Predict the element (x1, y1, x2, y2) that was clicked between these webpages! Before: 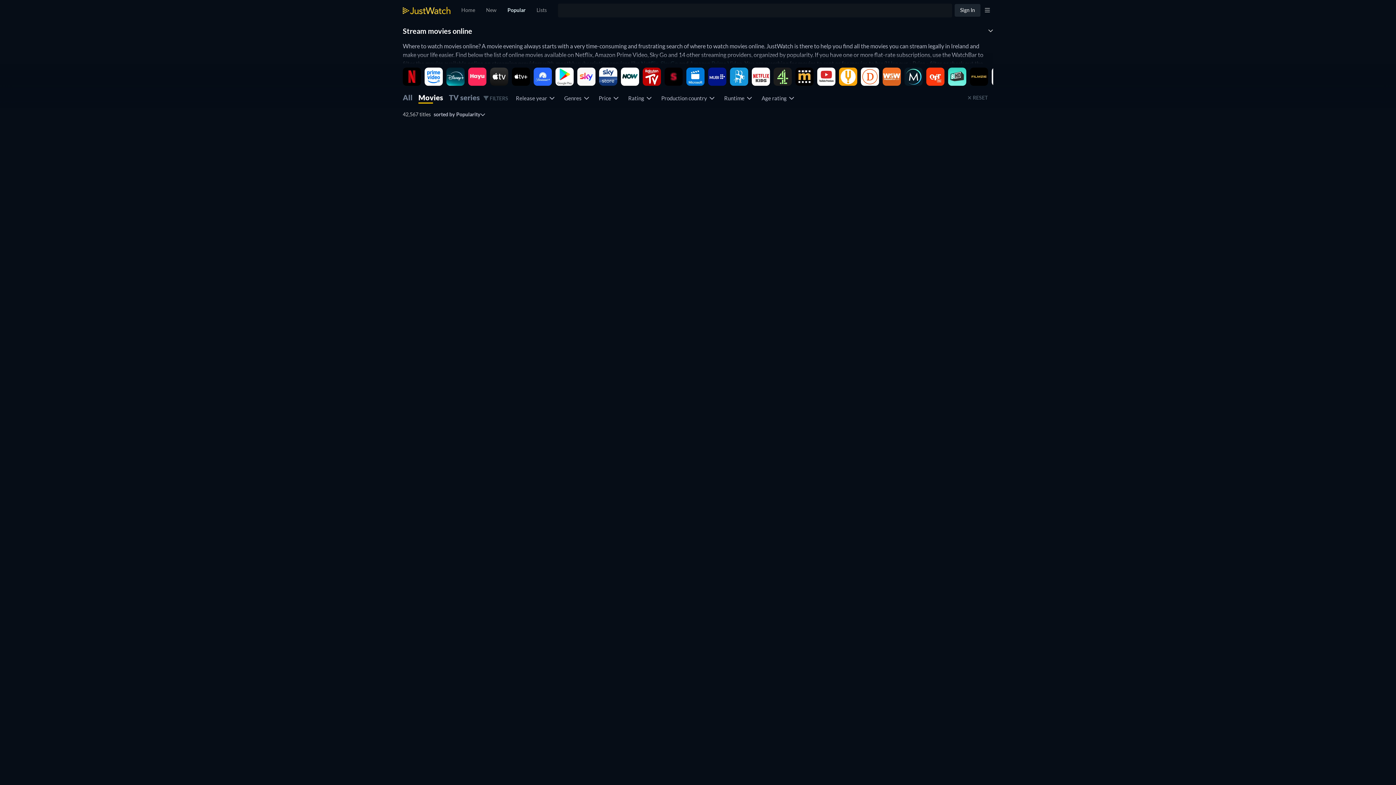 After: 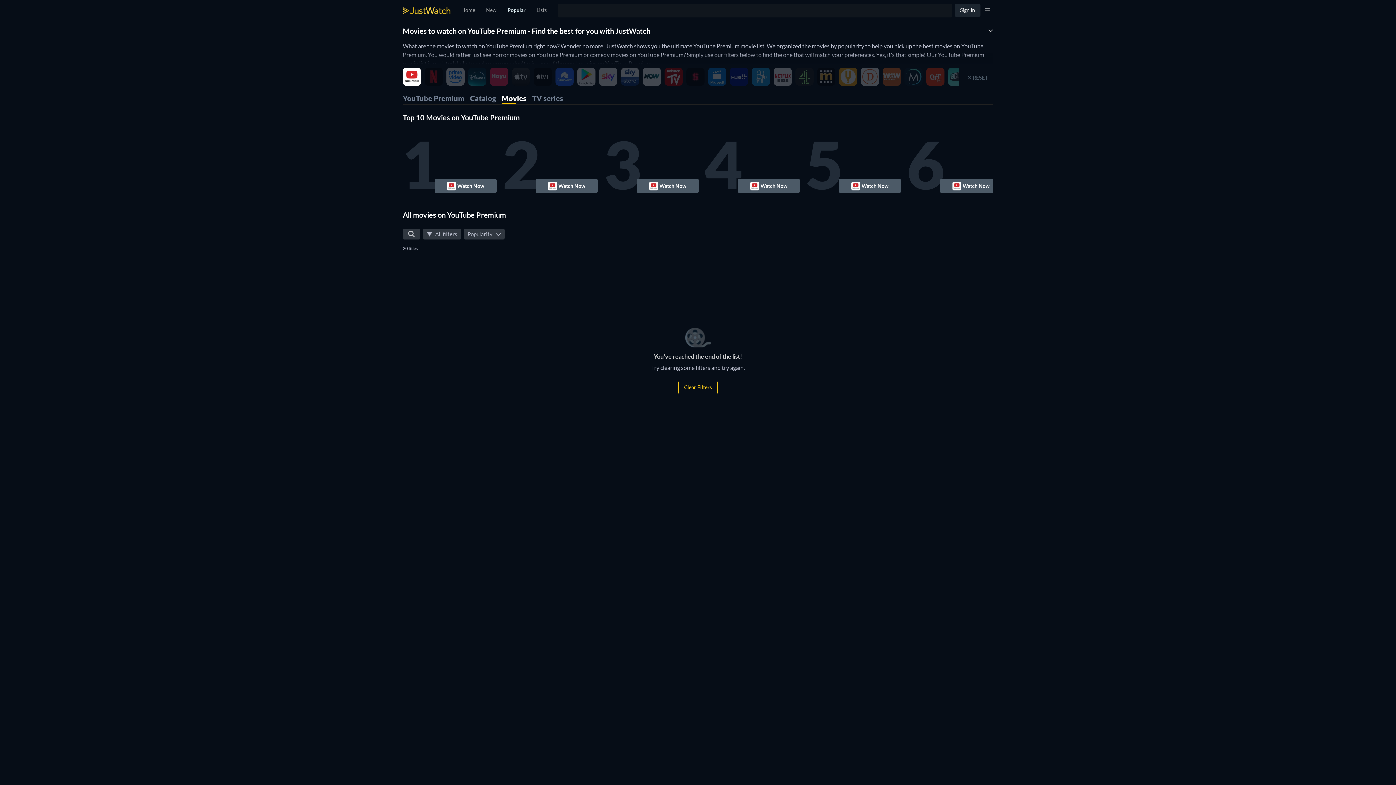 Action: bbox: (817, 72, 835, 79)